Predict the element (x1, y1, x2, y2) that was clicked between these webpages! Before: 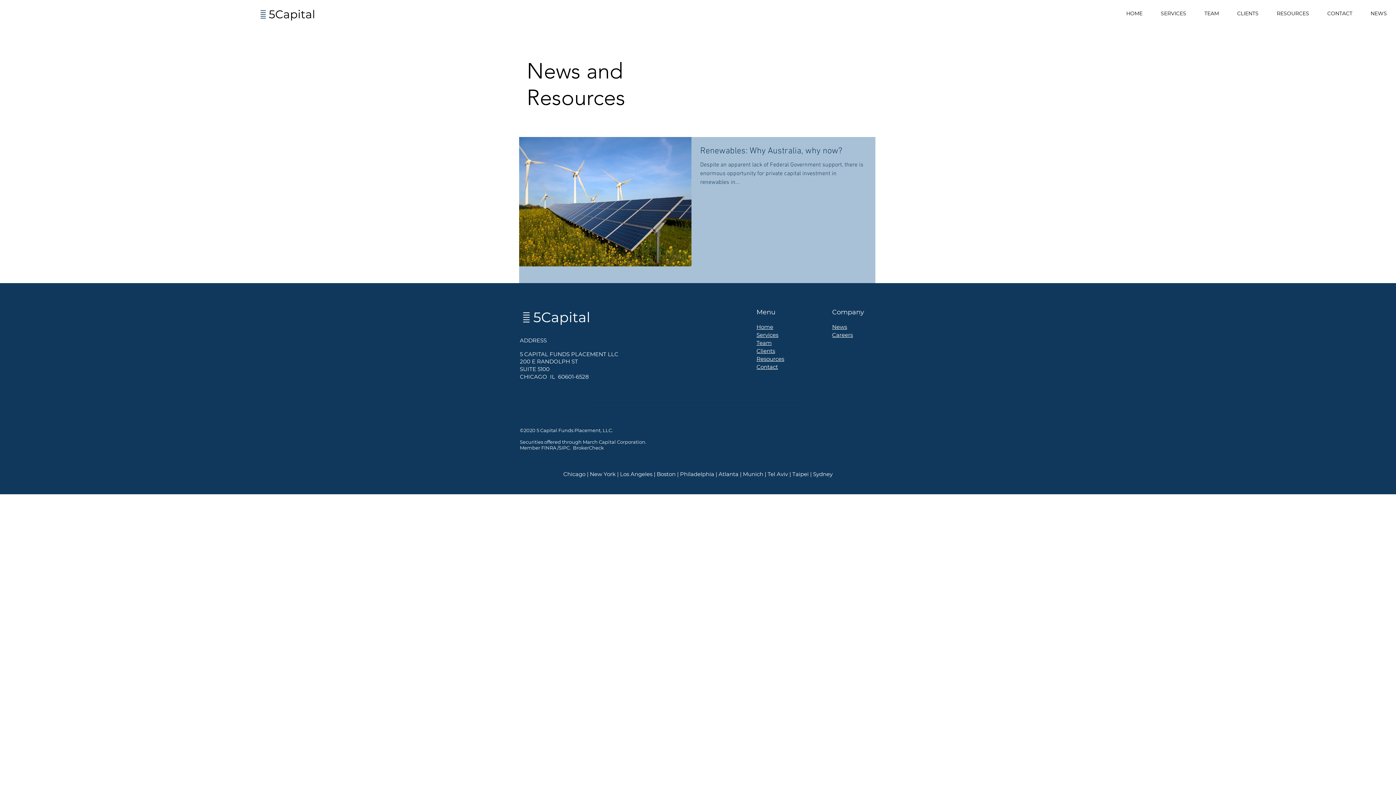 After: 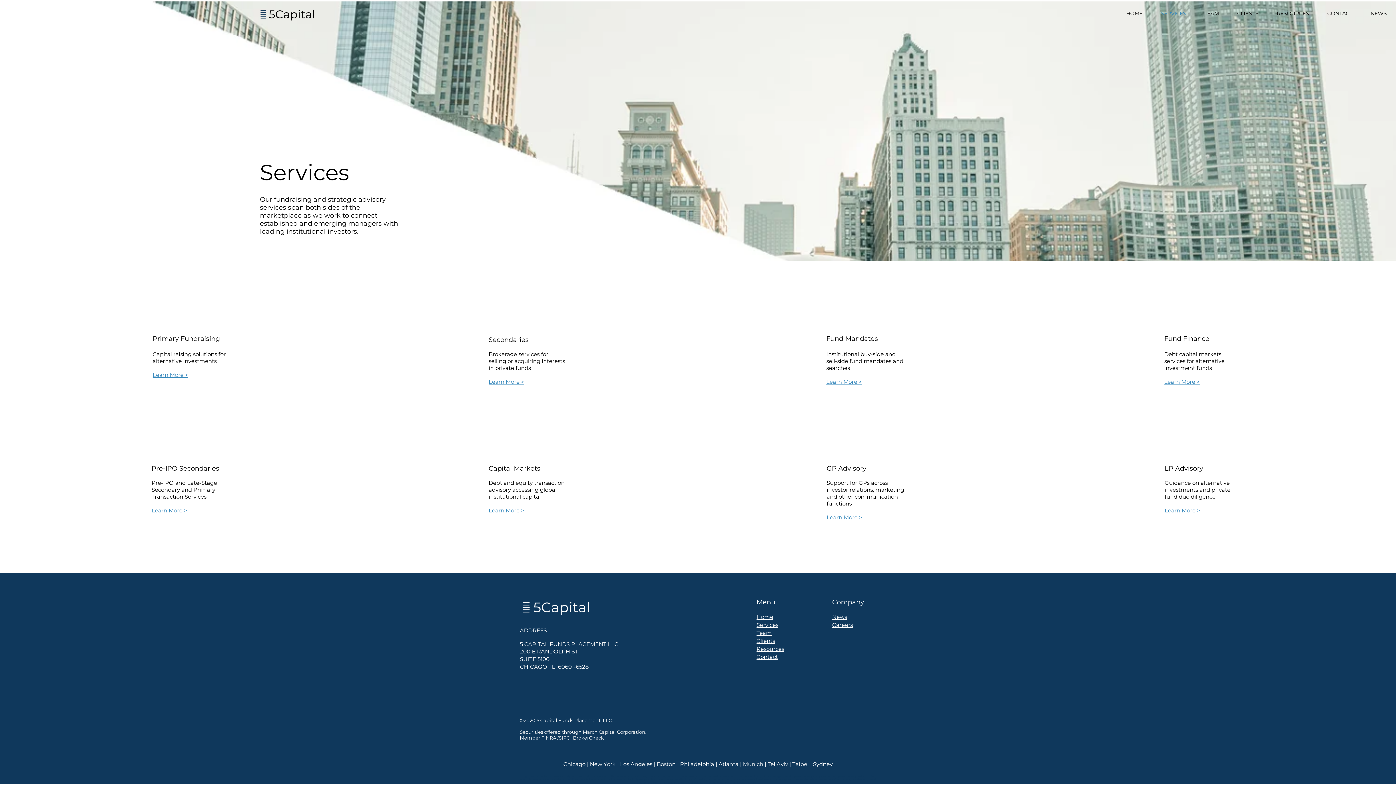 Action: label: SERVICES bbox: (1152, 9, 1195, 17)